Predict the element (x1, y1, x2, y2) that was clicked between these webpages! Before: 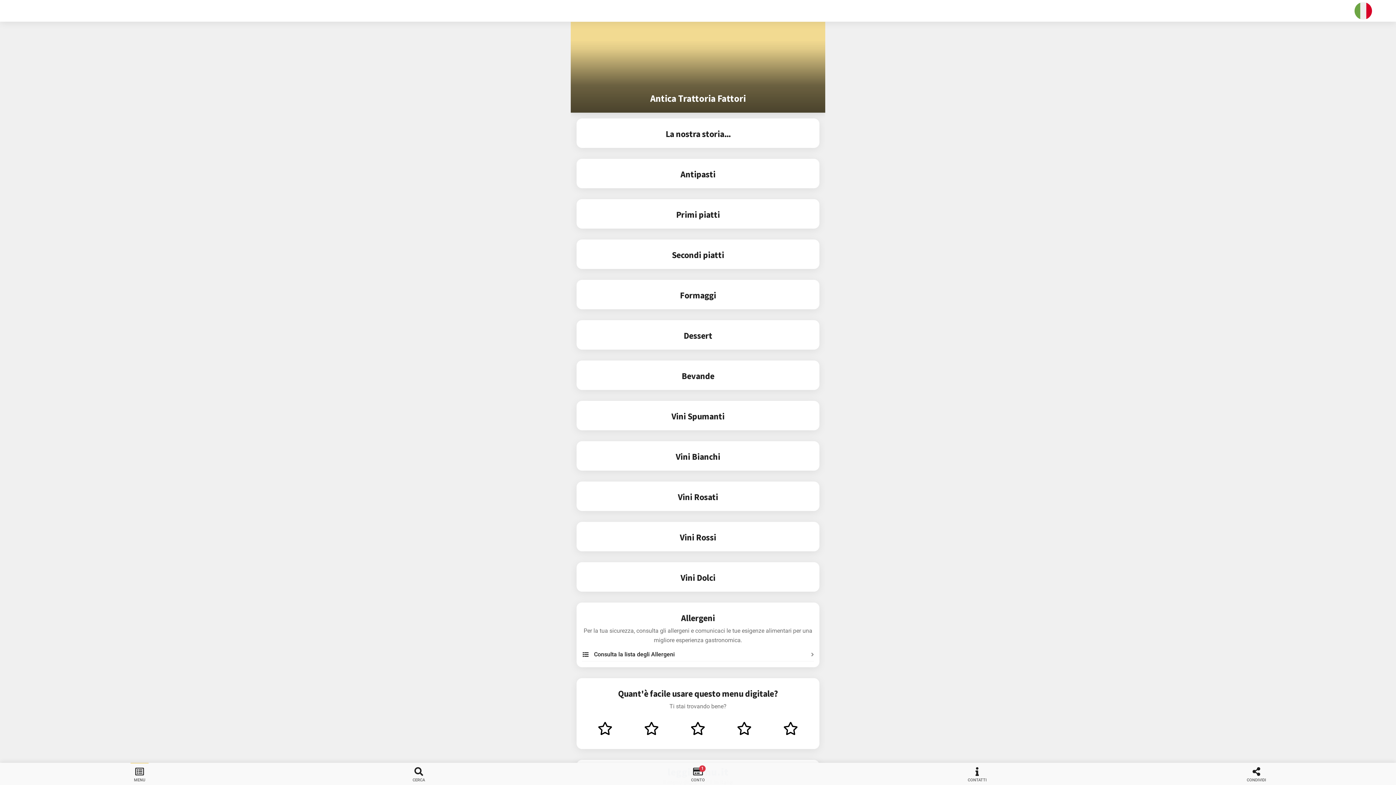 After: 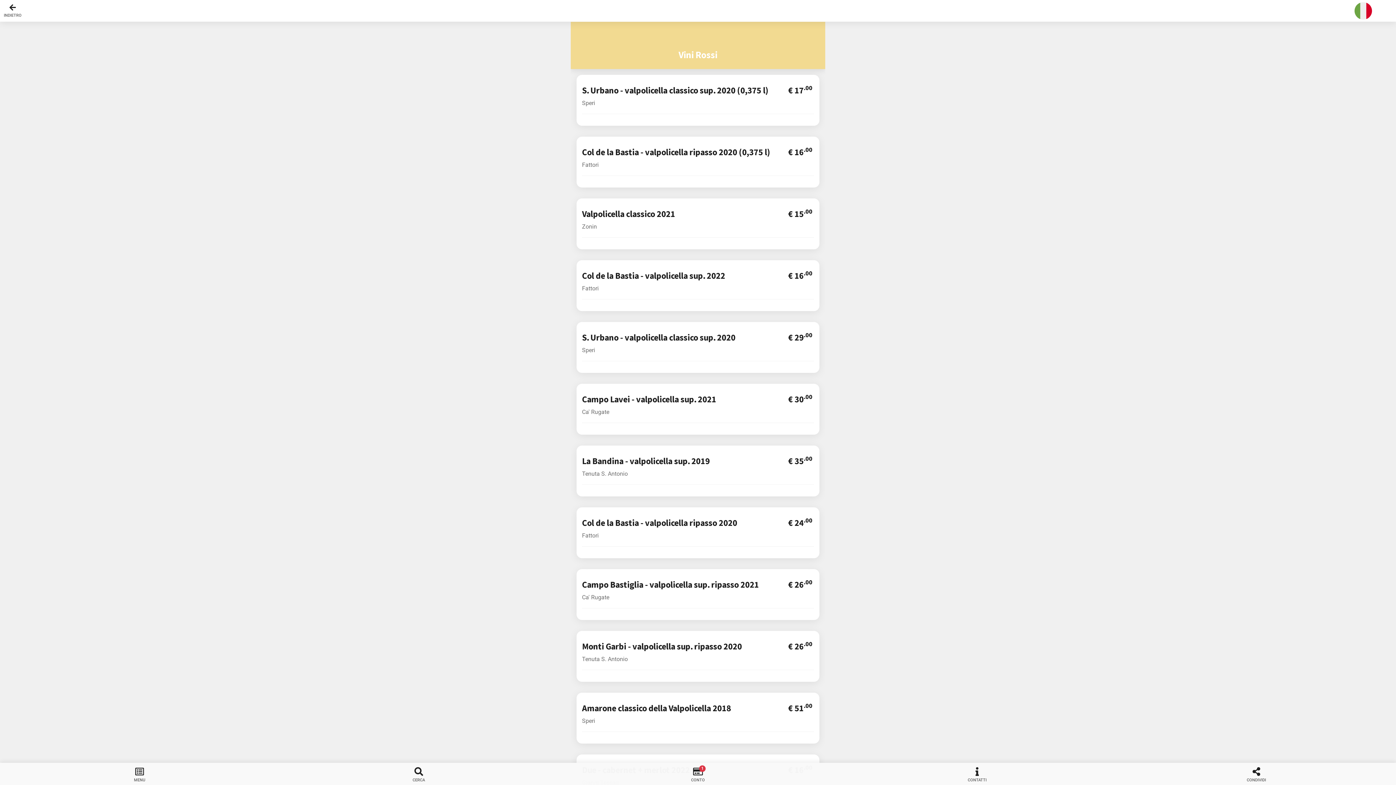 Action: label: Vini Rossi bbox: (576, 522, 819, 551)